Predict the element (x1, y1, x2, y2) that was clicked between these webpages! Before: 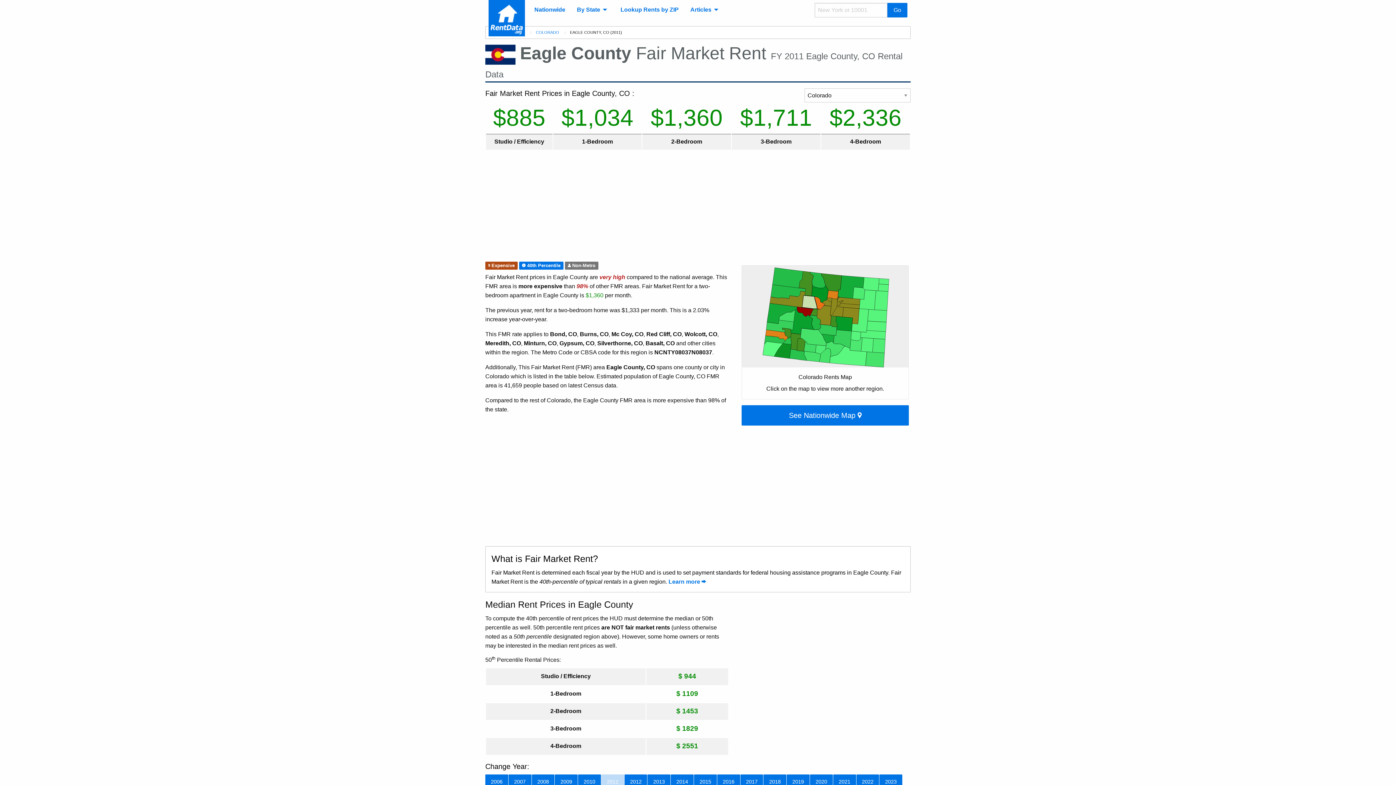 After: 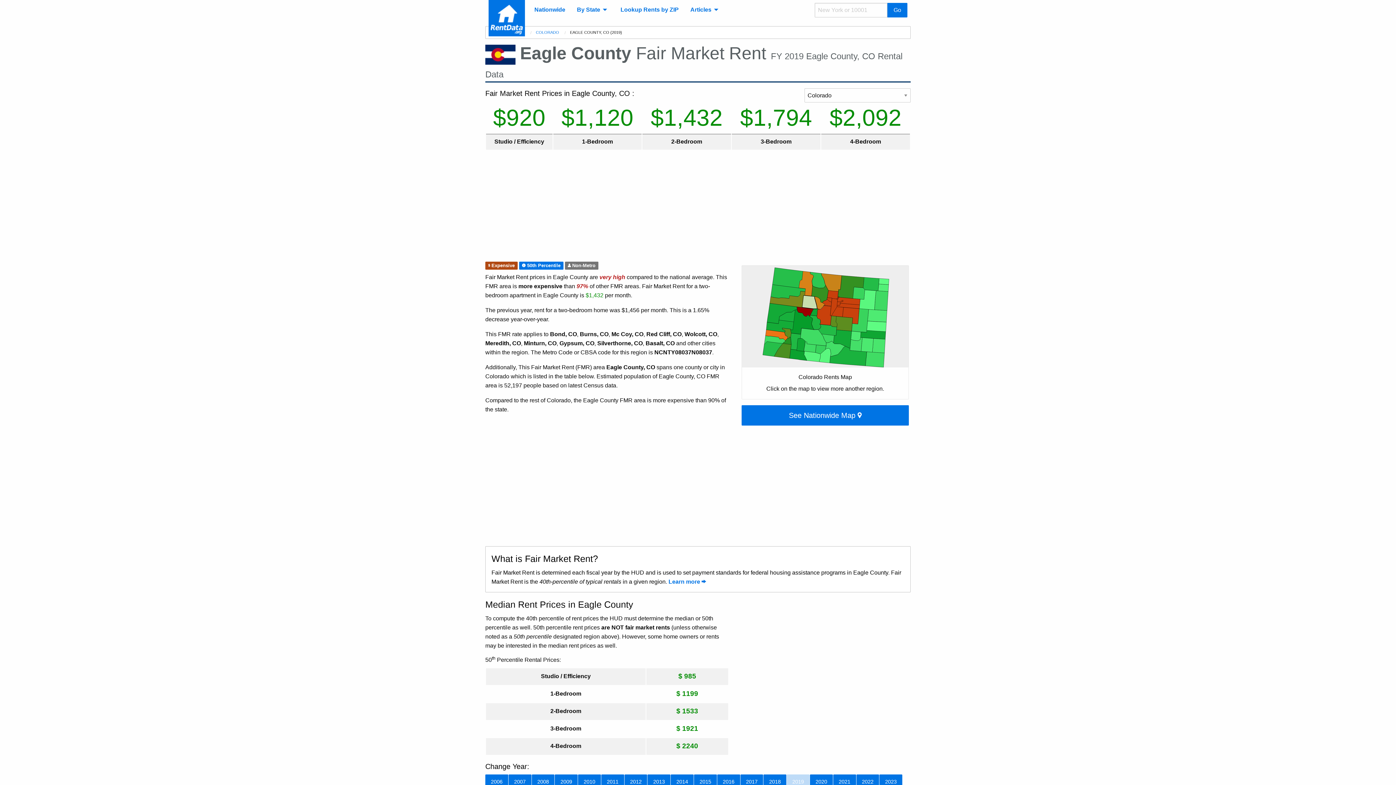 Action: bbox: (786, 774, 809, 789) label: 2019